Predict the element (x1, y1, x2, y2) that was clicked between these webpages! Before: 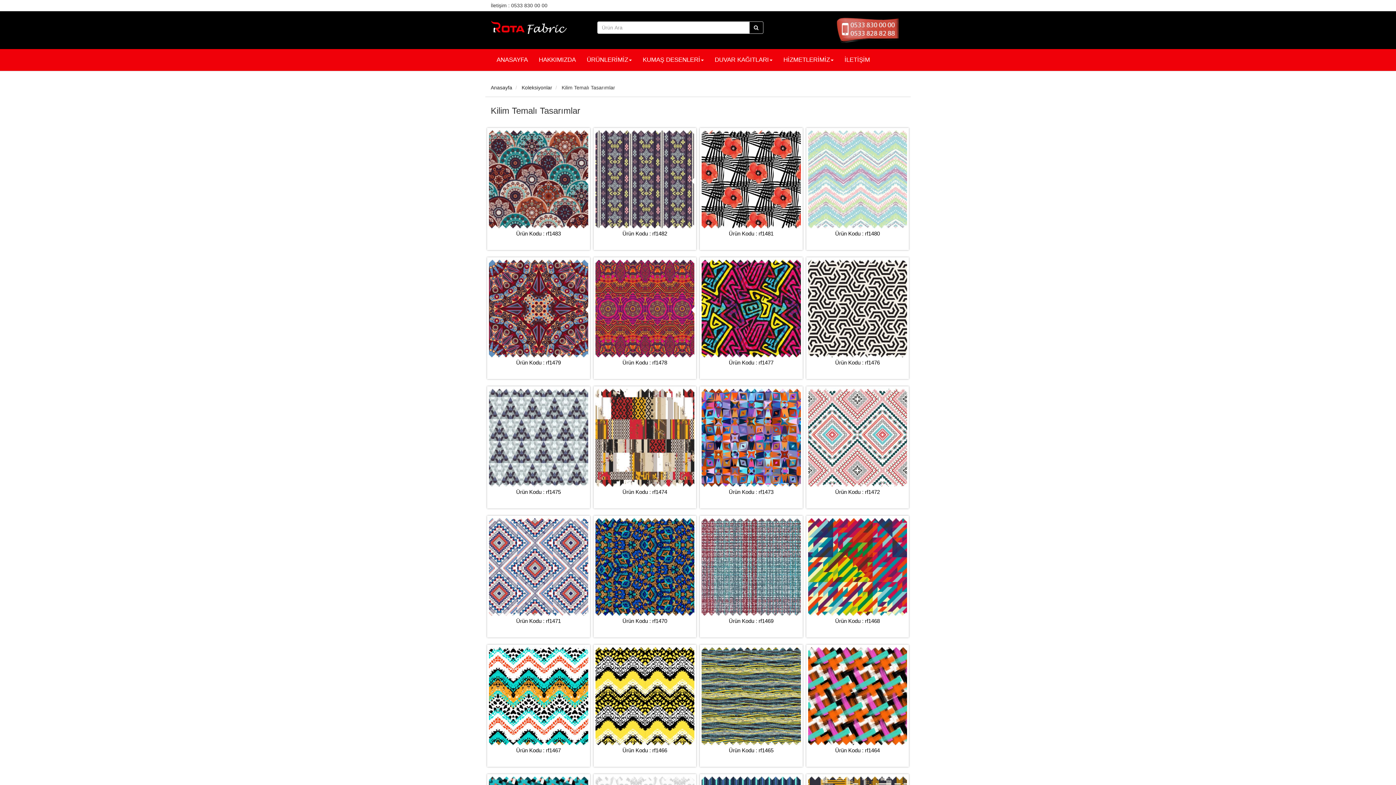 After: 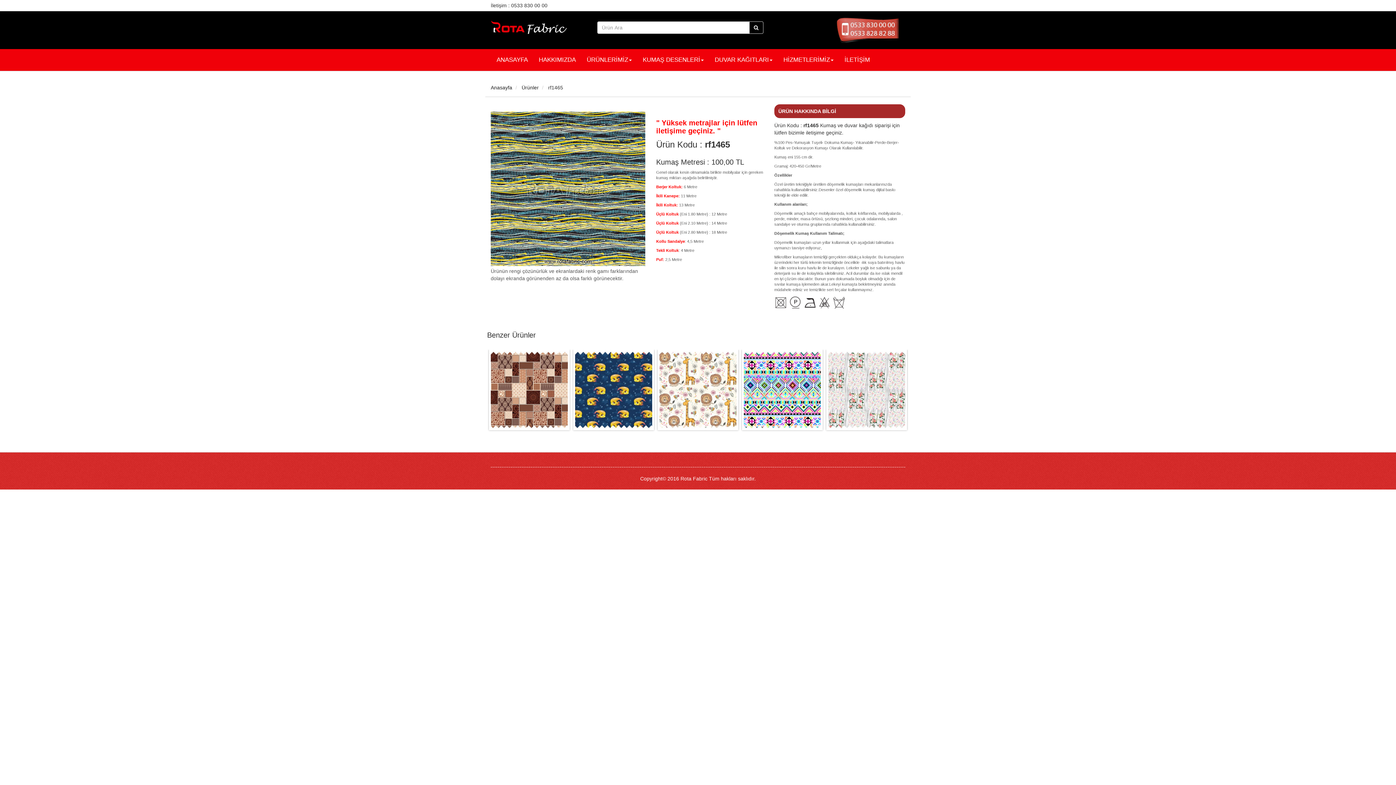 Action: label: Ürün Kodu : rf1465 bbox: (701, 746, 800, 764)